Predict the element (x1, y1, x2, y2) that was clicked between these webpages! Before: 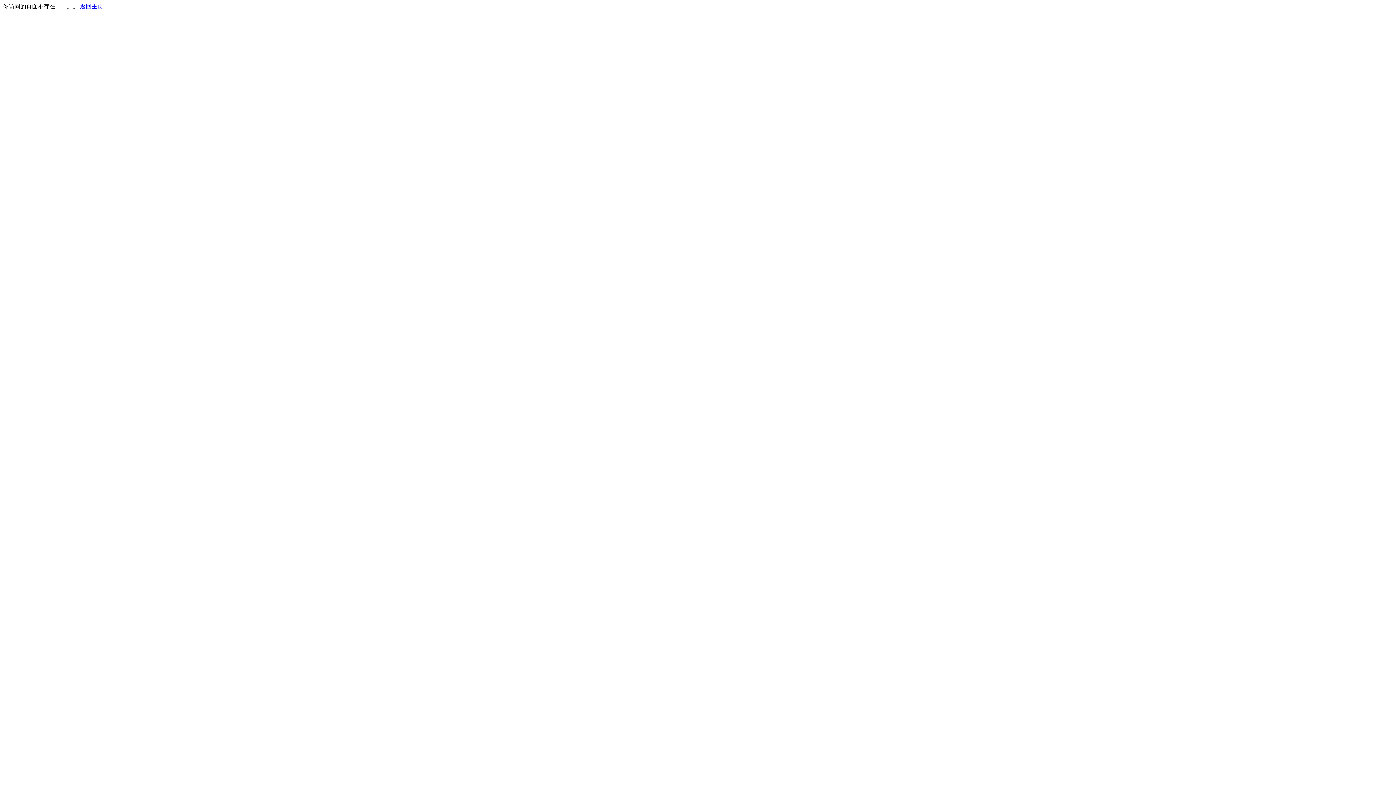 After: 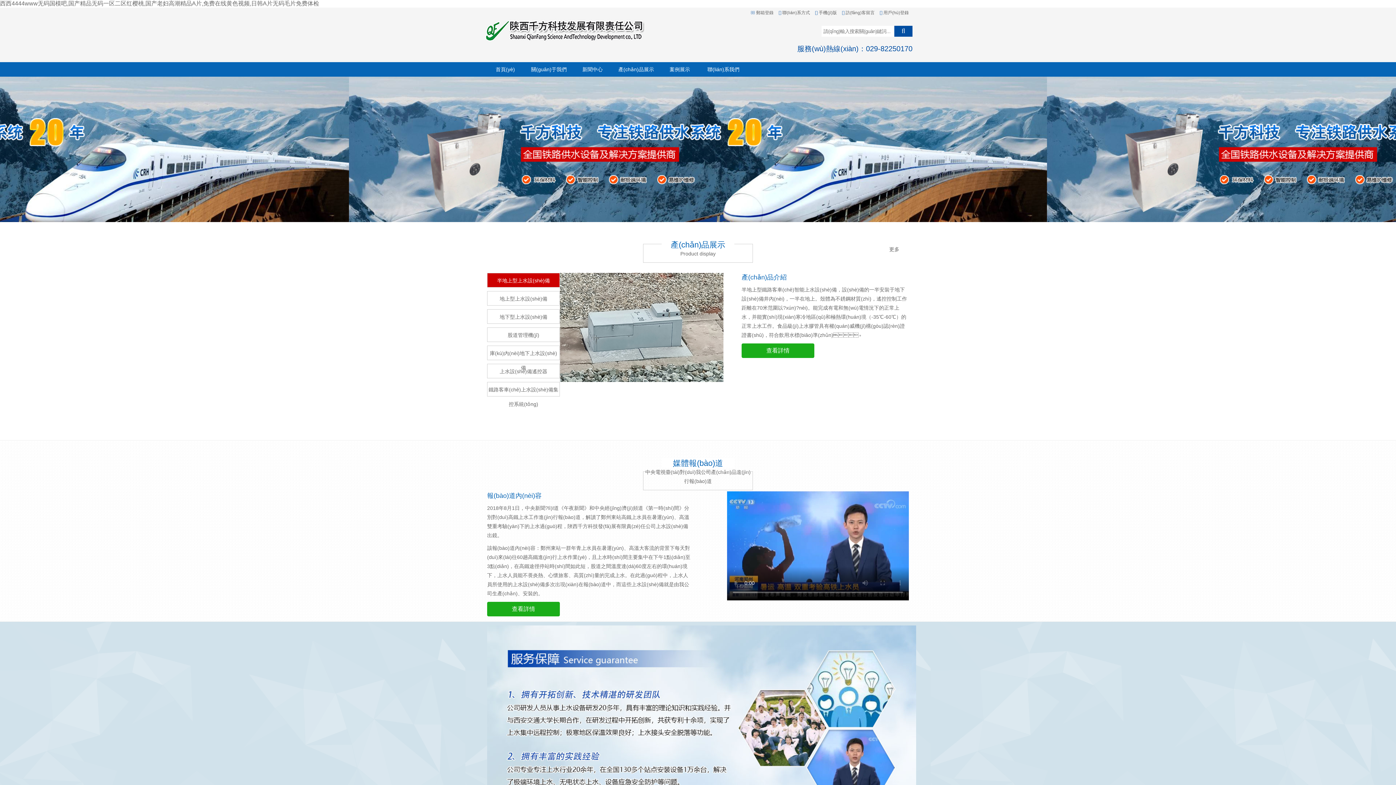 Action: label: 返回主页 bbox: (80, 3, 103, 9)